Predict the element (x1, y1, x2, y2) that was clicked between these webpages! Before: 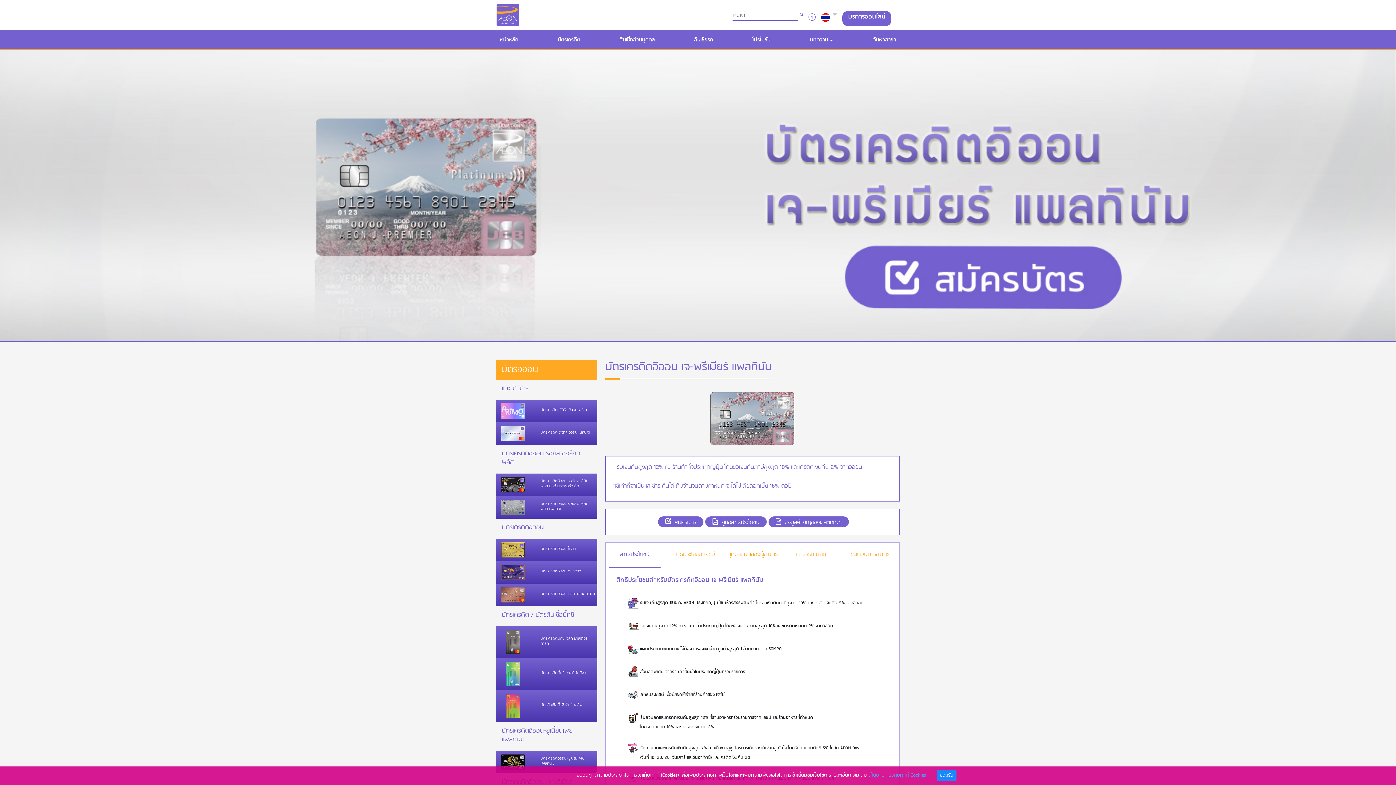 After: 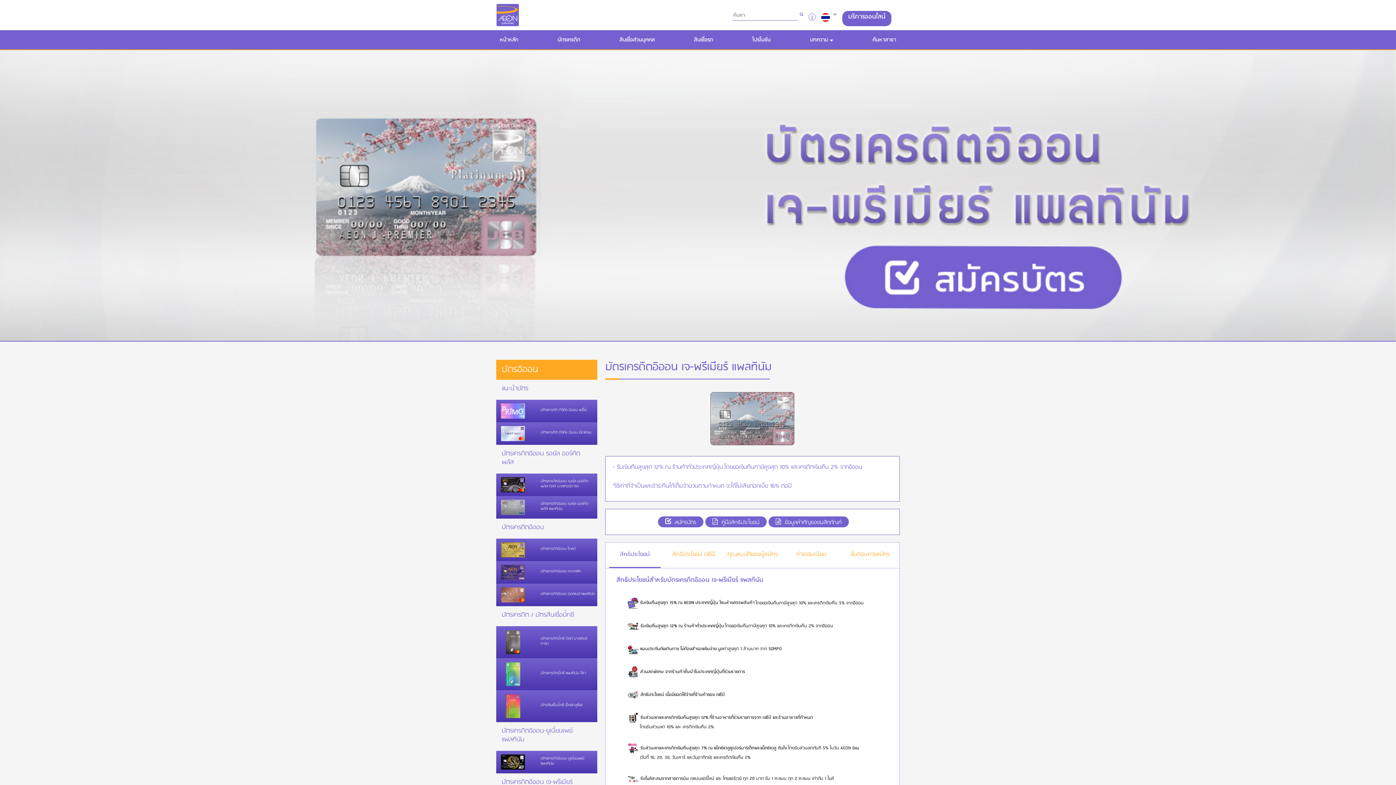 Action: bbox: (936, 770, 956, 781) label: ยอมรับ